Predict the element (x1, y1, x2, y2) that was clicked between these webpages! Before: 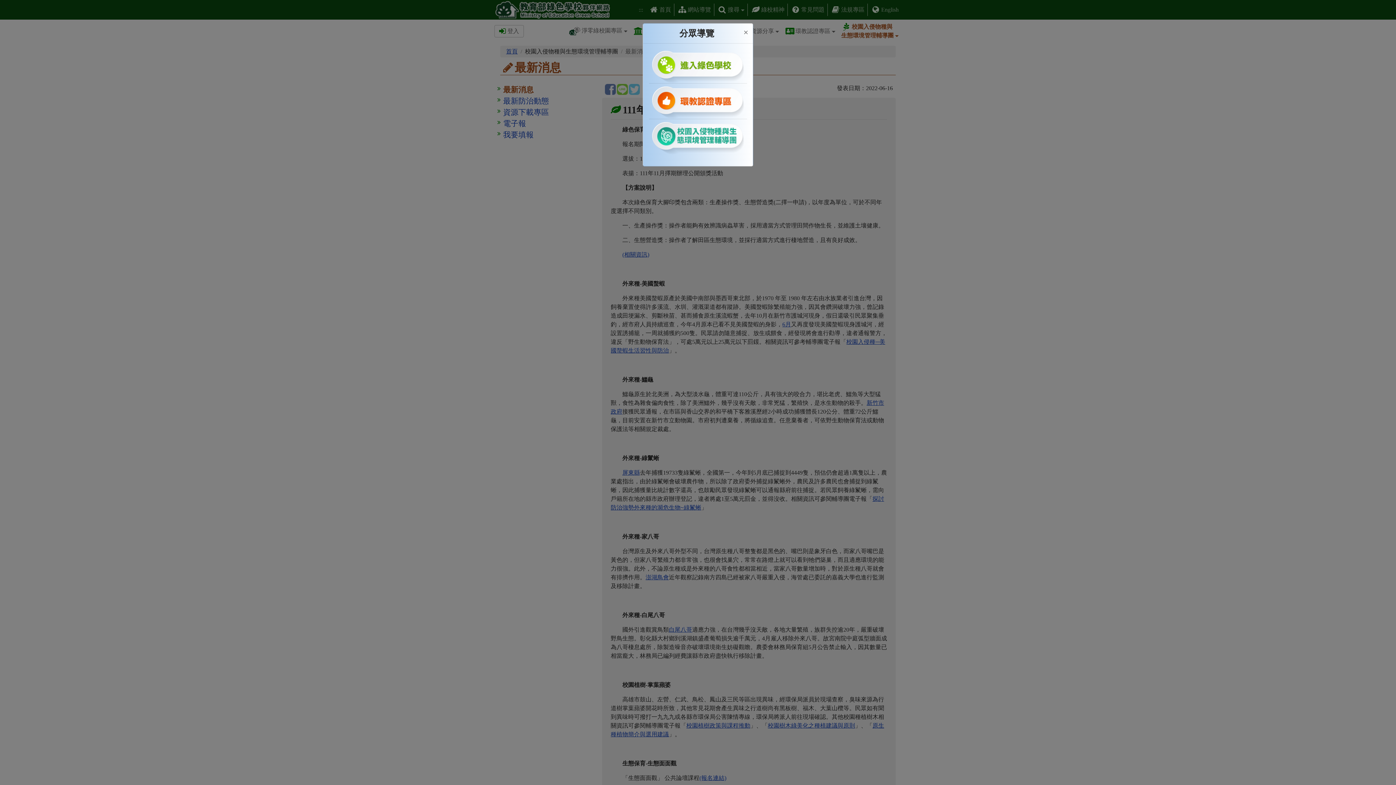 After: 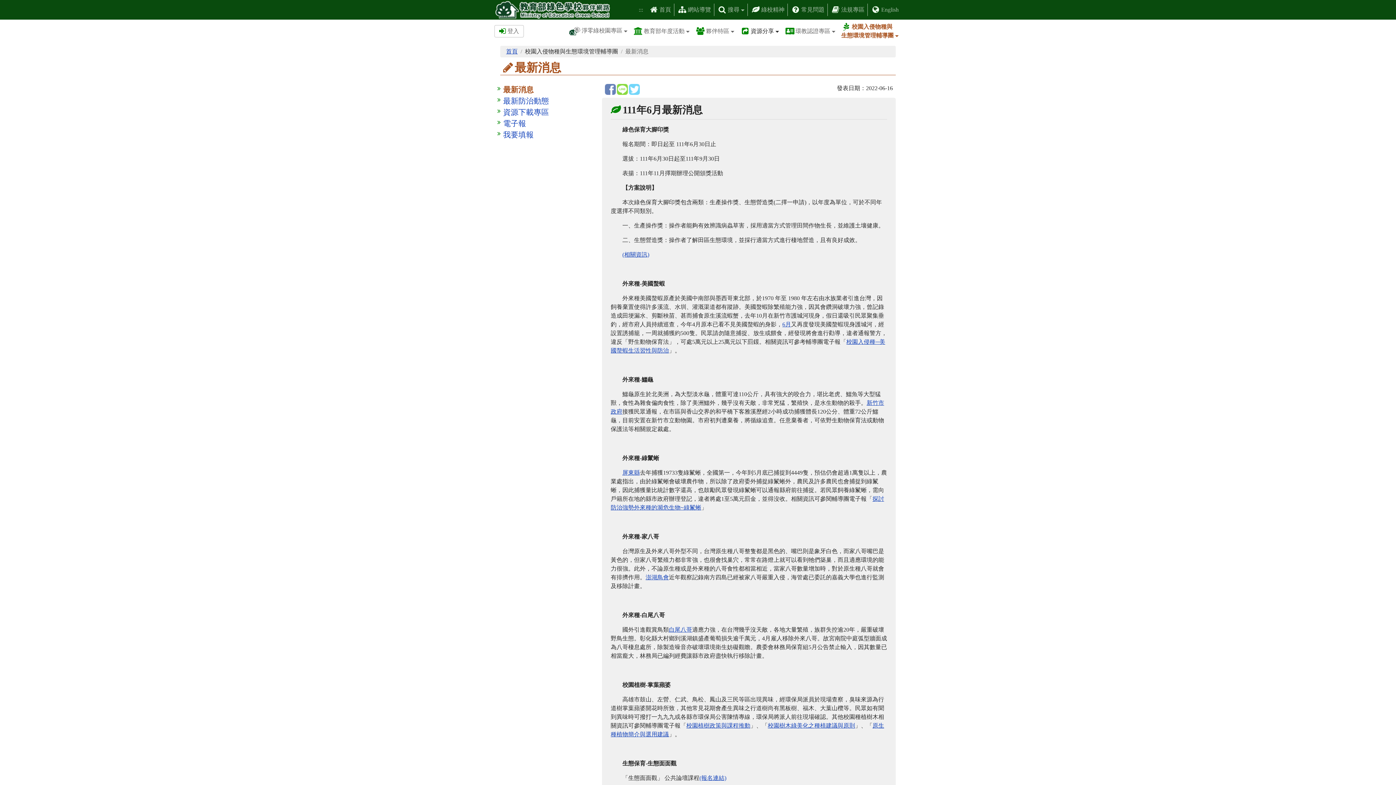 Action: bbox: (739, 23, 753, 41) label: Close